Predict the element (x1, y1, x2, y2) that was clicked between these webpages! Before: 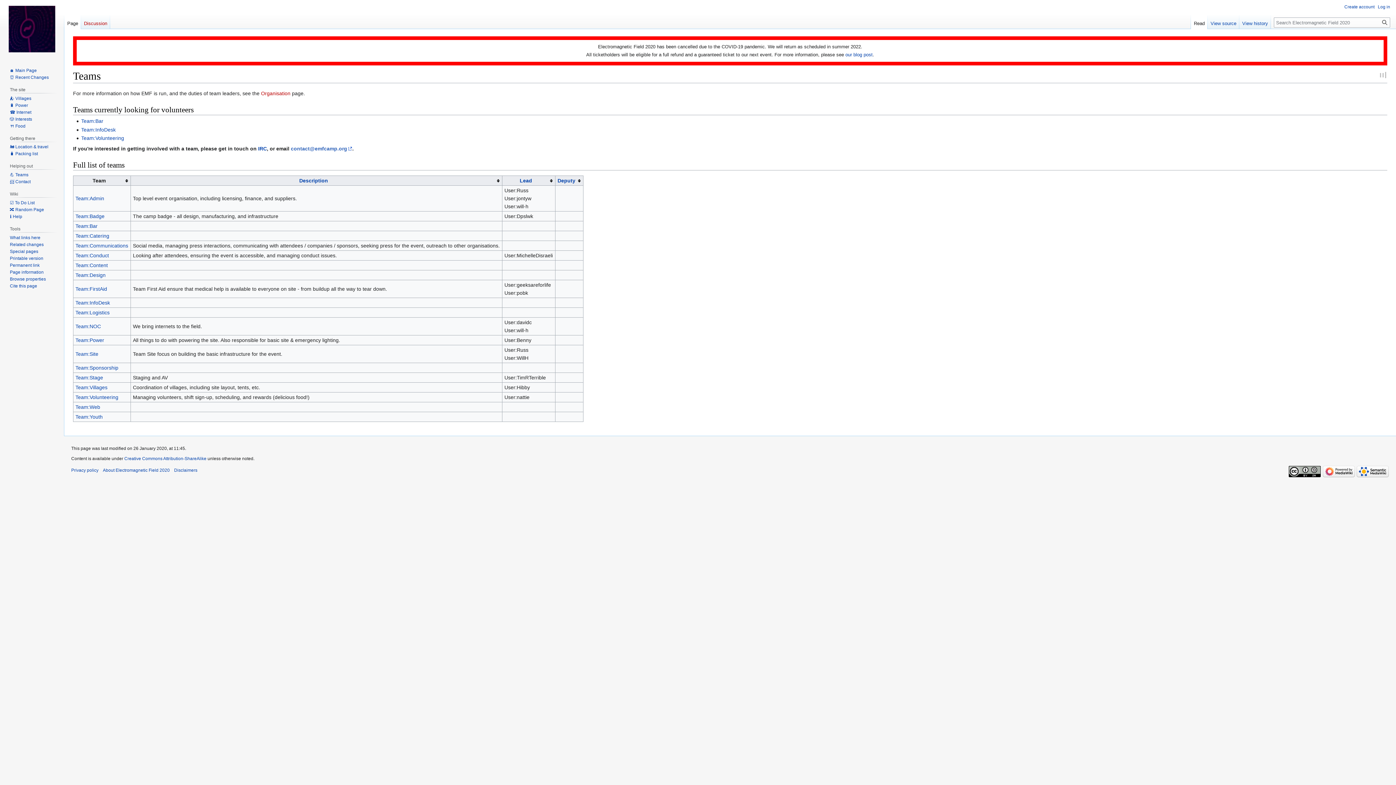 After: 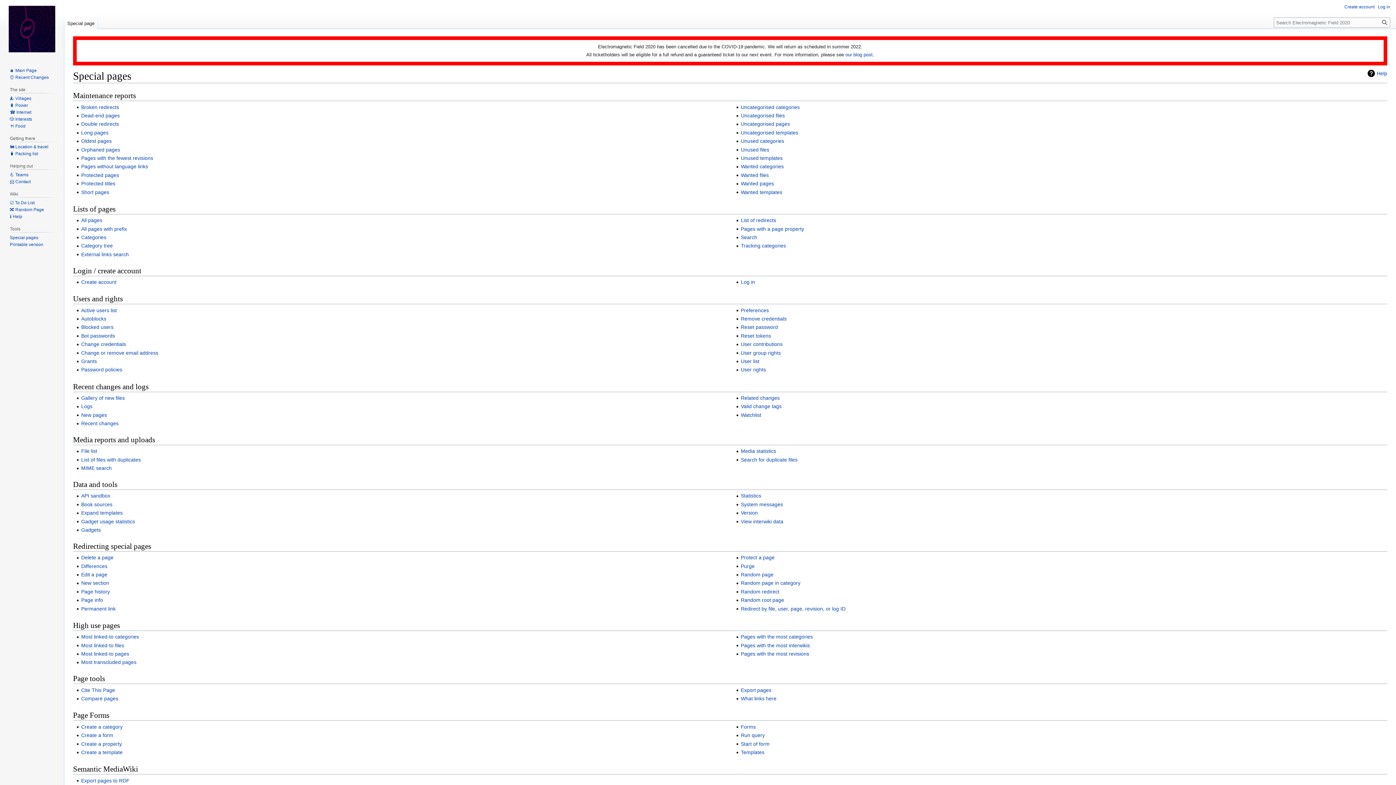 Action: bbox: (9, 249, 38, 254) label: Special pages